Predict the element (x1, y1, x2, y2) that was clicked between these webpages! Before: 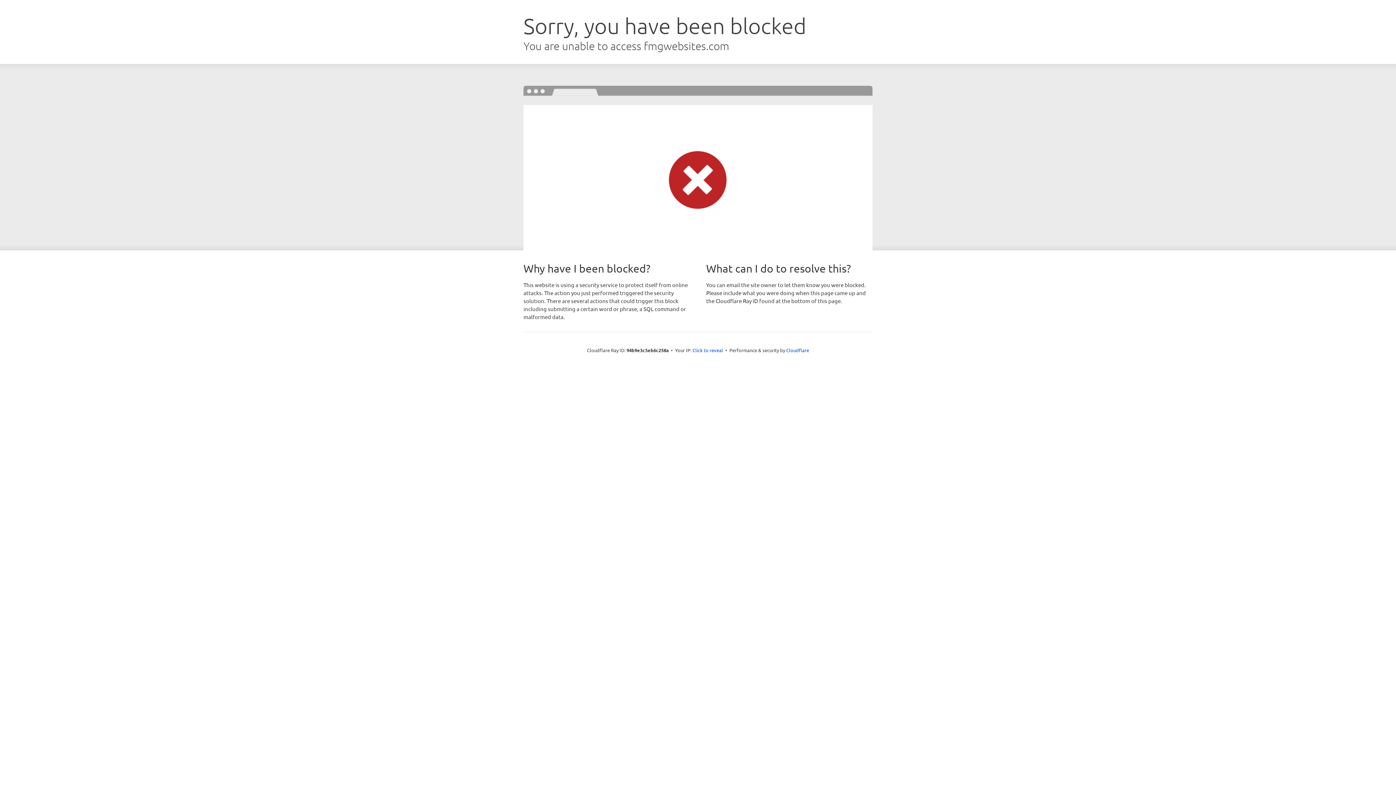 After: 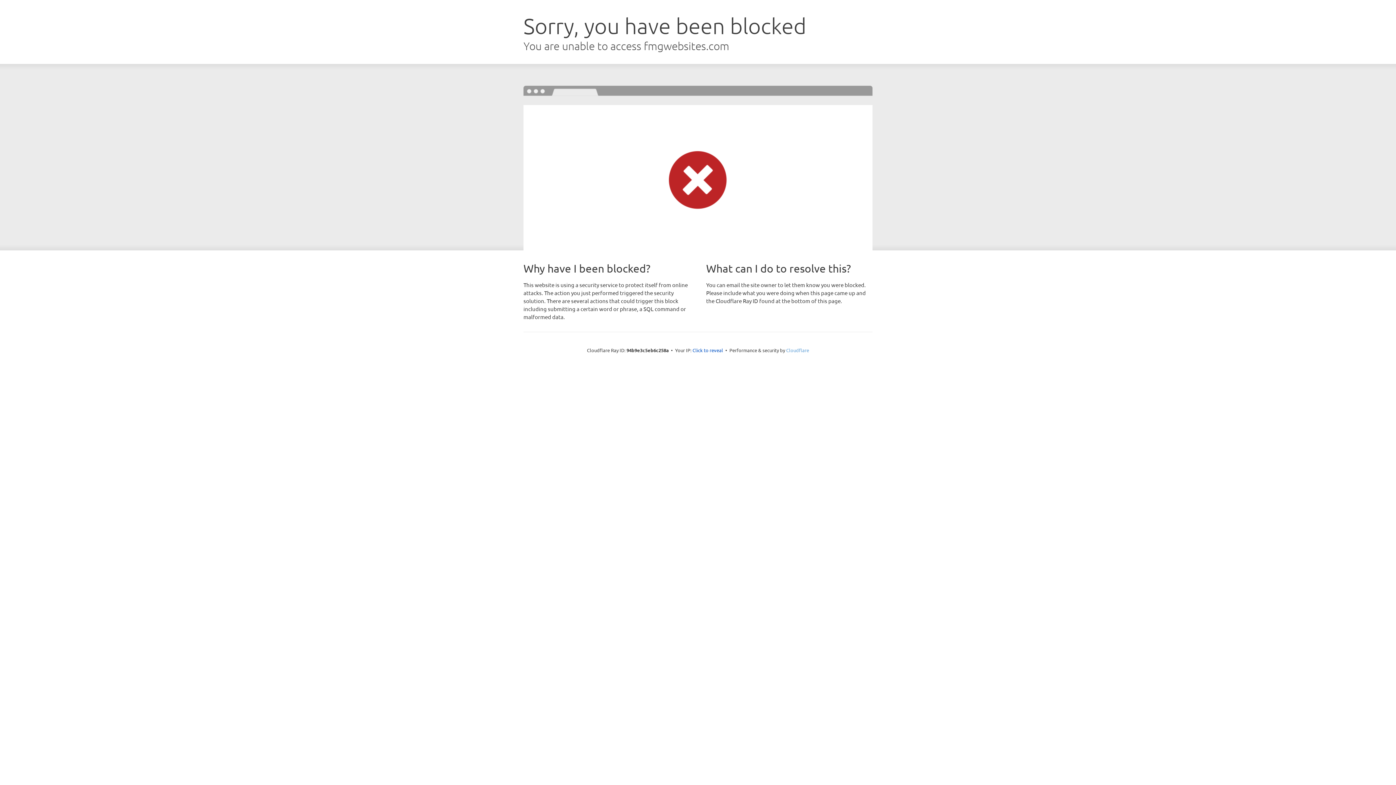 Action: label: Cloudflare bbox: (786, 347, 809, 353)